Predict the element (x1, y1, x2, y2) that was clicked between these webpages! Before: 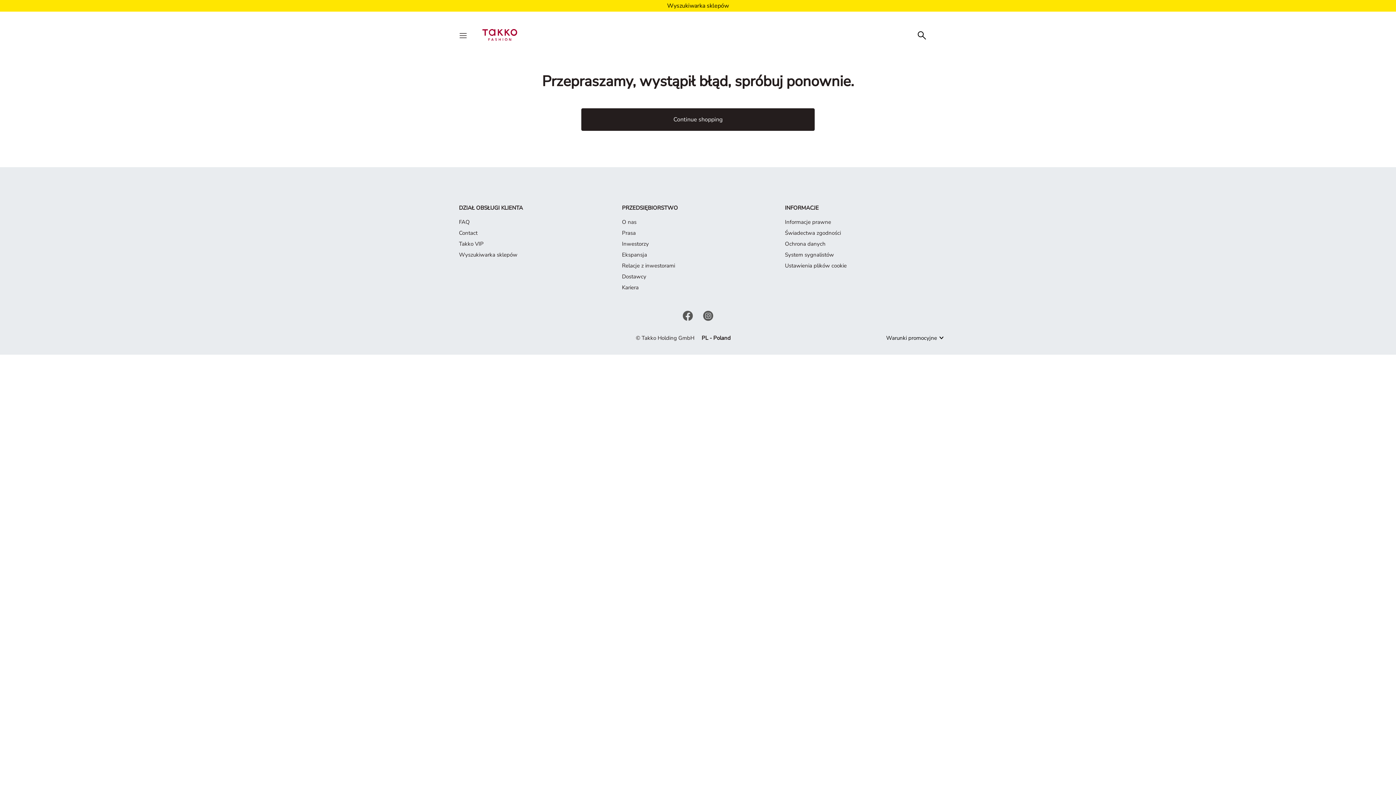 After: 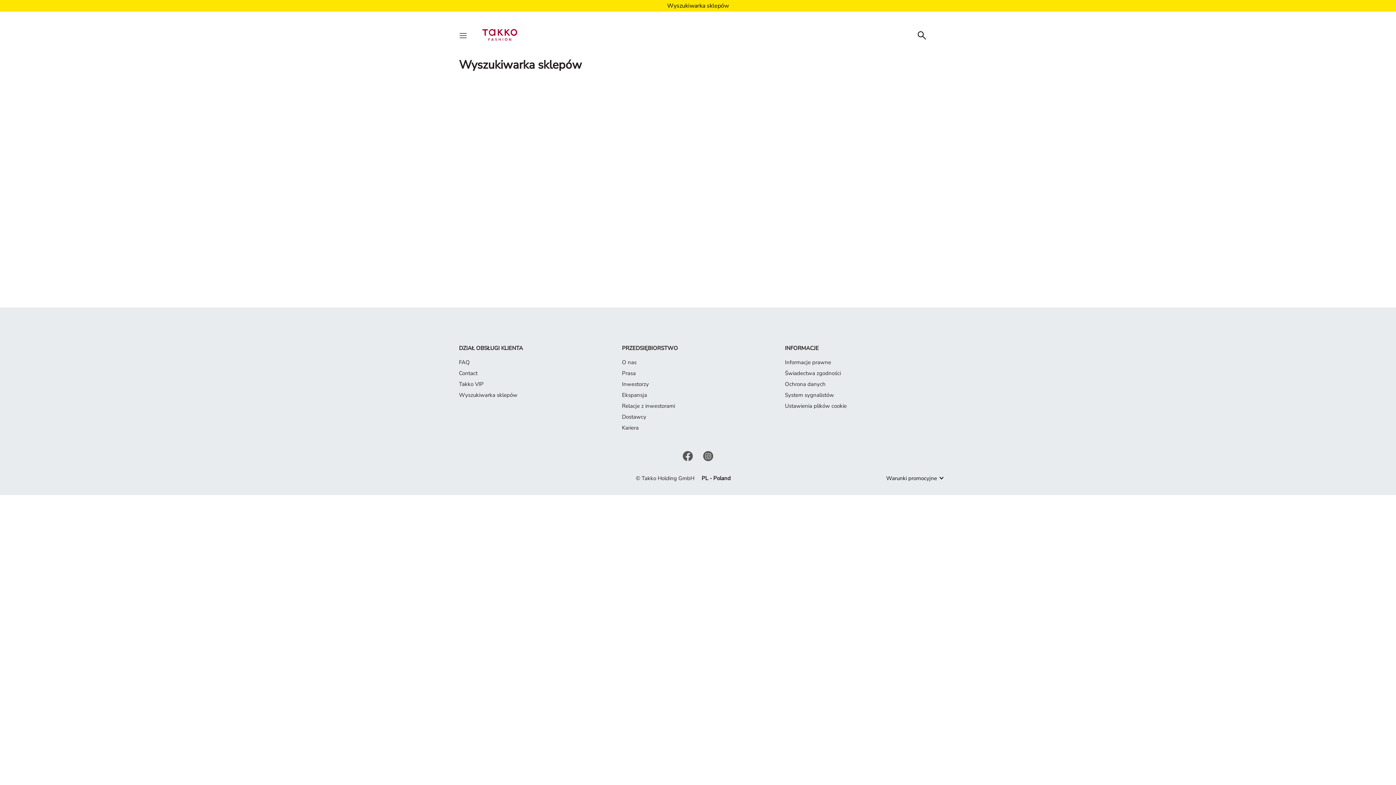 Action: label: Wyszukiwarka sklepów bbox: (459, 251, 517, 258)